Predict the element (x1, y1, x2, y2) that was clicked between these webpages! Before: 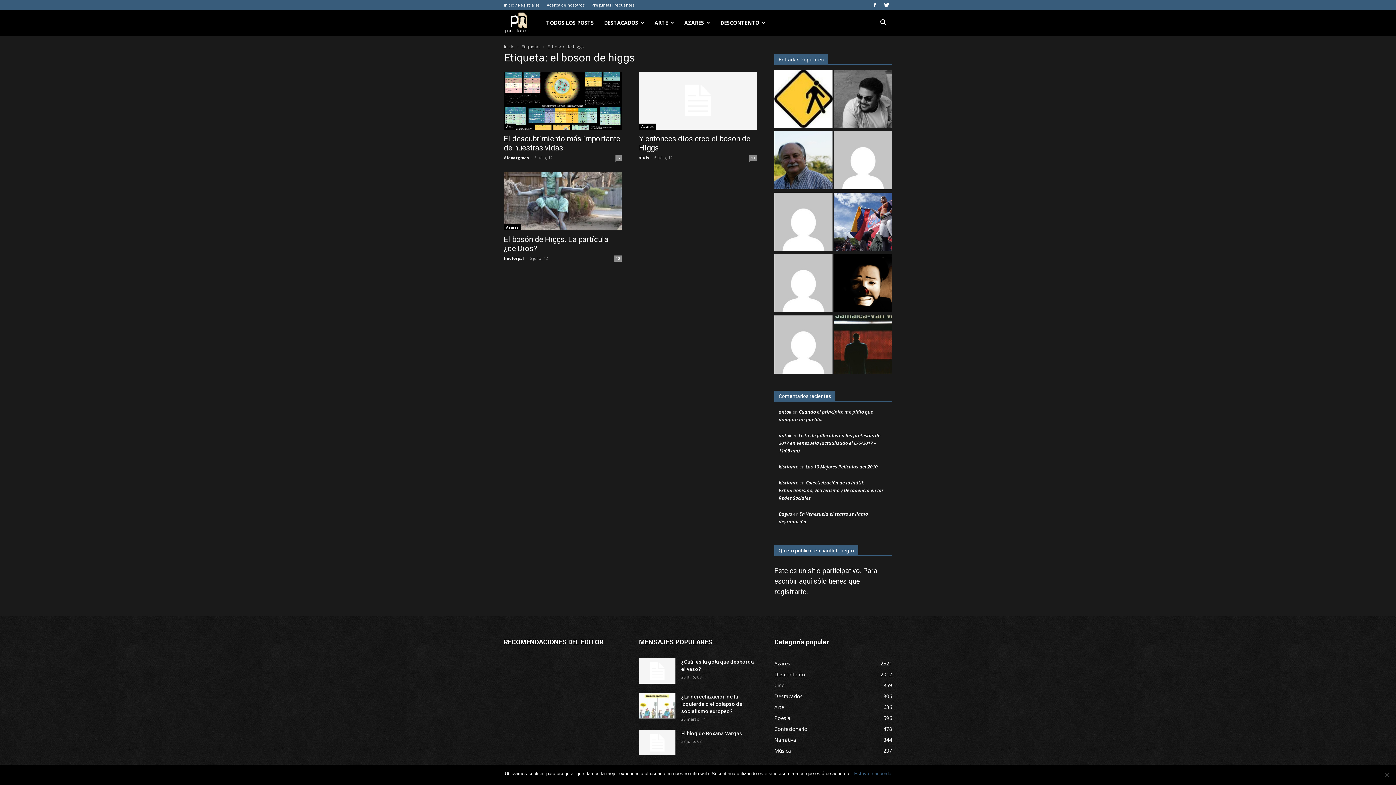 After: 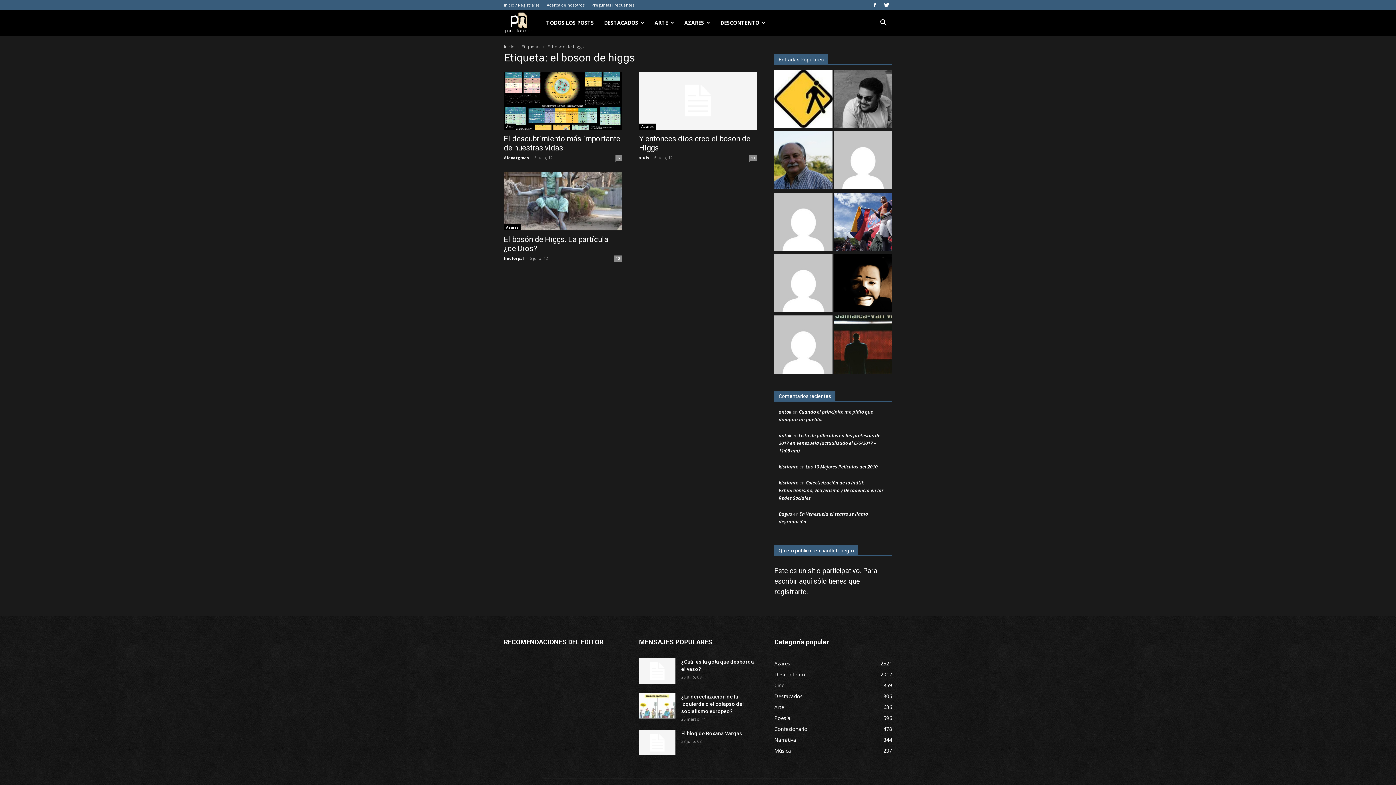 Action: bbox: (854, 770, 891, 777) label: Estoy de acuerdo